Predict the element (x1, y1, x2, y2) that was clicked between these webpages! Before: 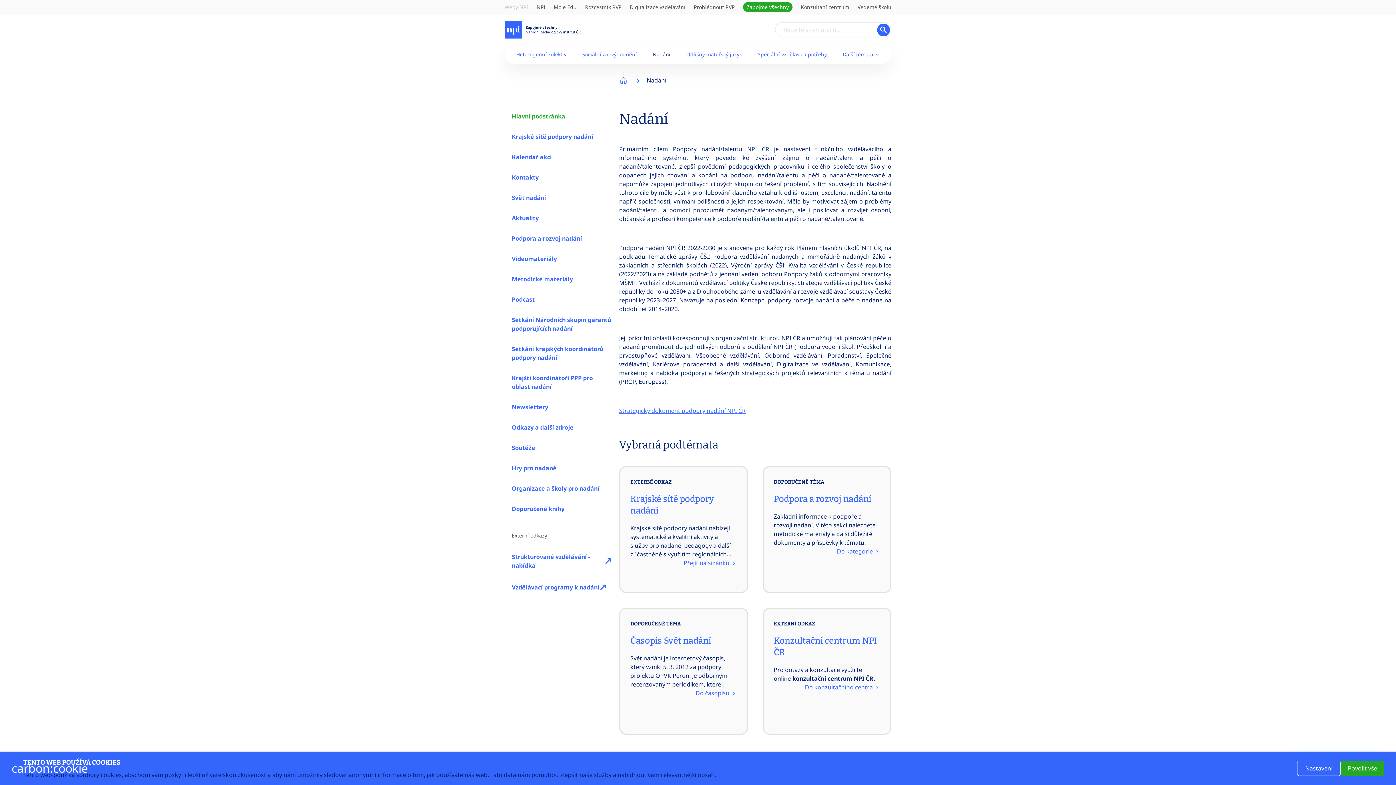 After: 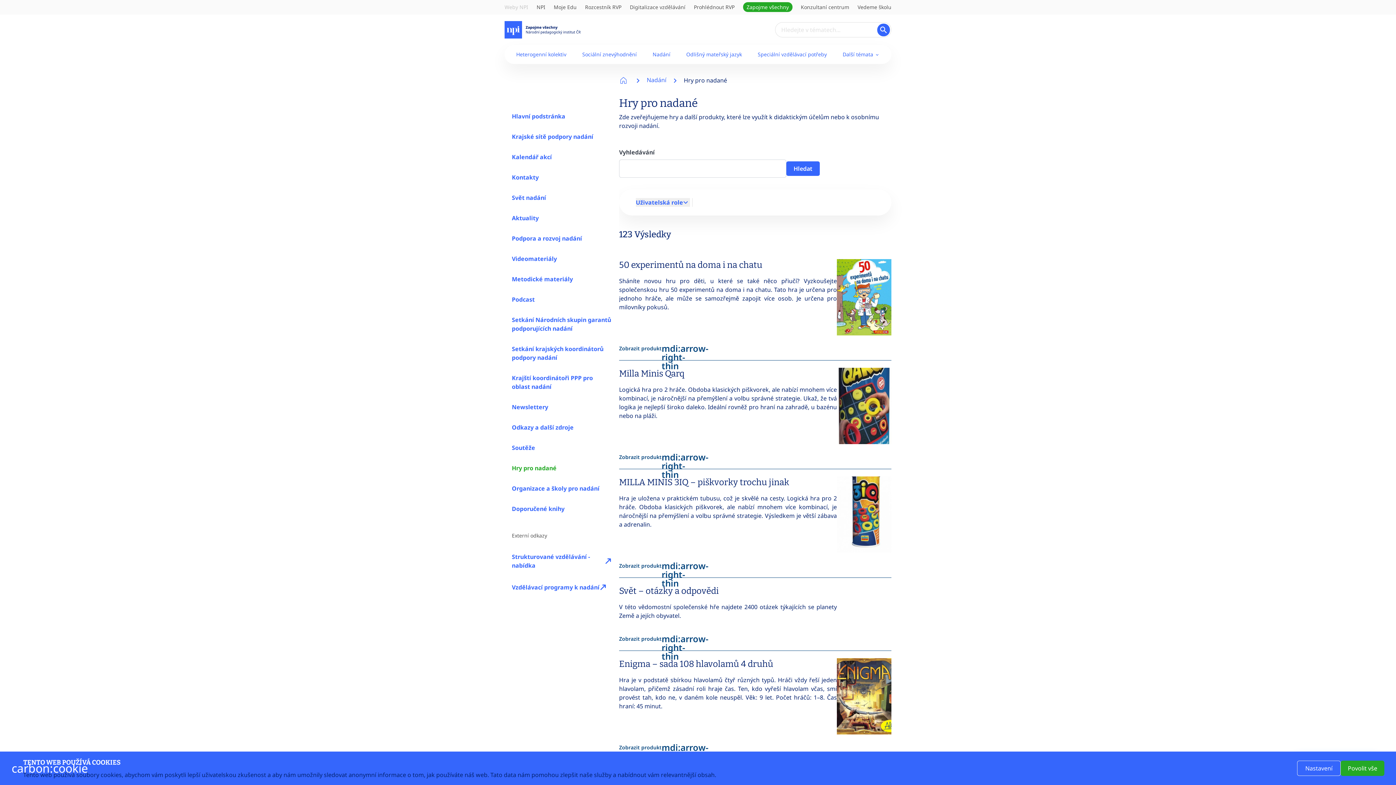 Action: bbox: (512, 464, 556, 472) label: Hry pro nadané